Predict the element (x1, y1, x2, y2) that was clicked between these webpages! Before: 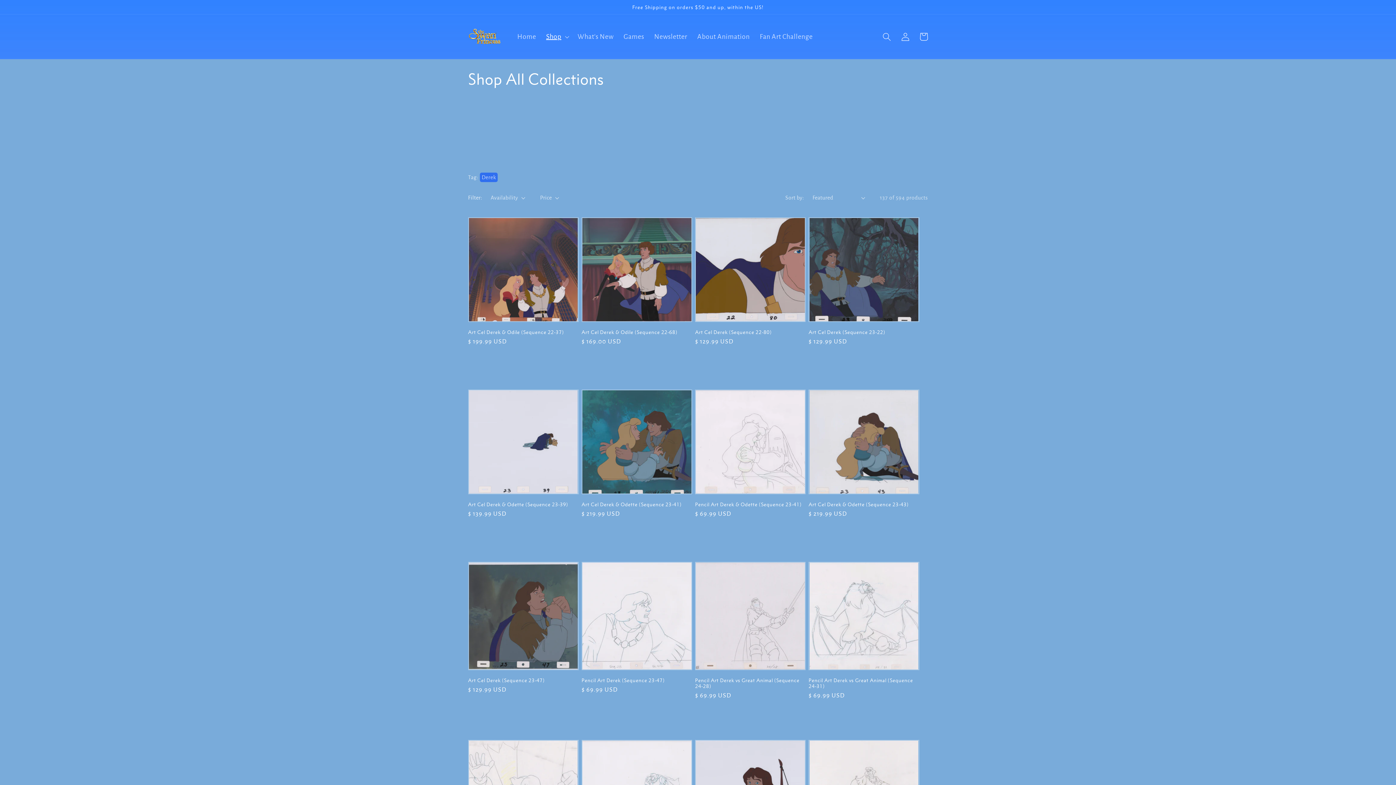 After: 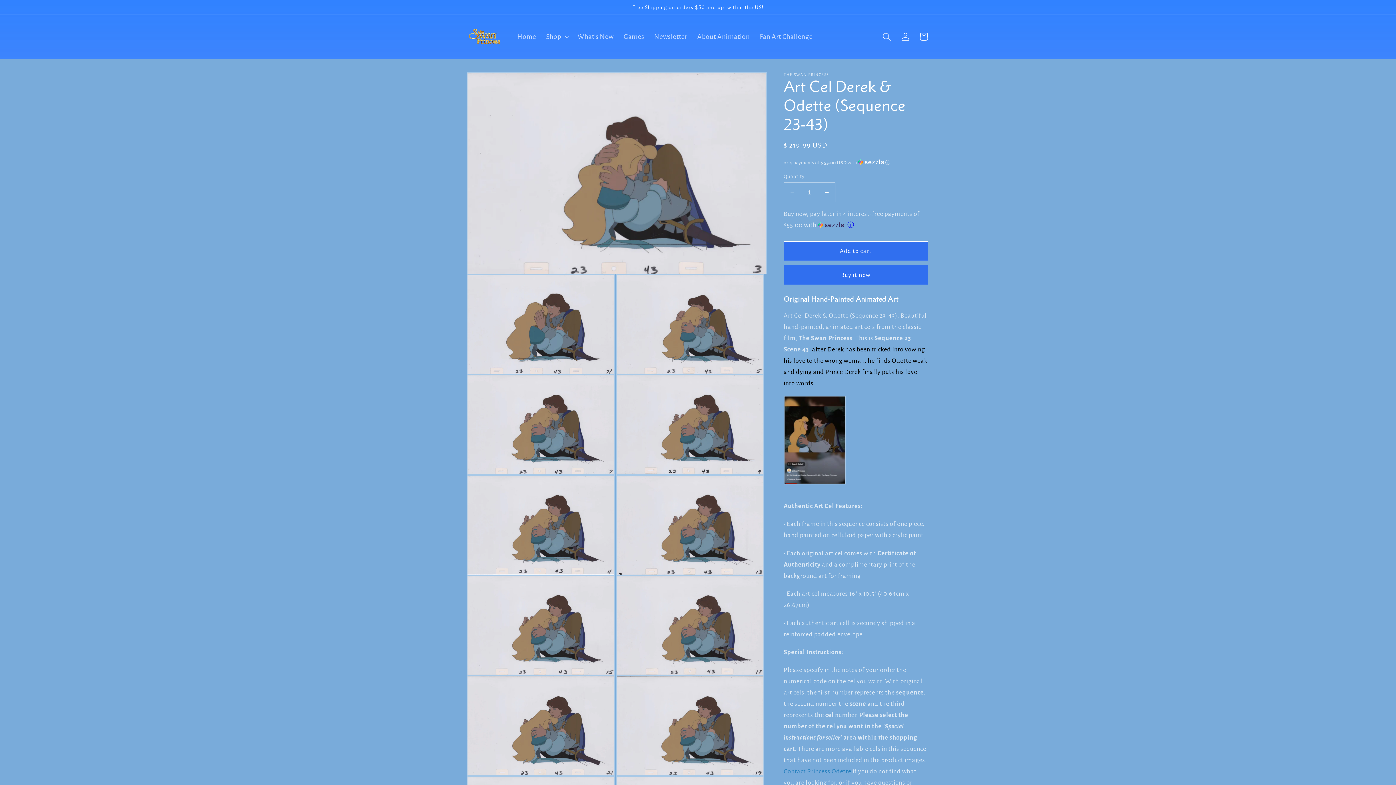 Action: bbox: (808, 501, 919, 507) label: Art Cel Derek & Odette (Sequence 23-43)